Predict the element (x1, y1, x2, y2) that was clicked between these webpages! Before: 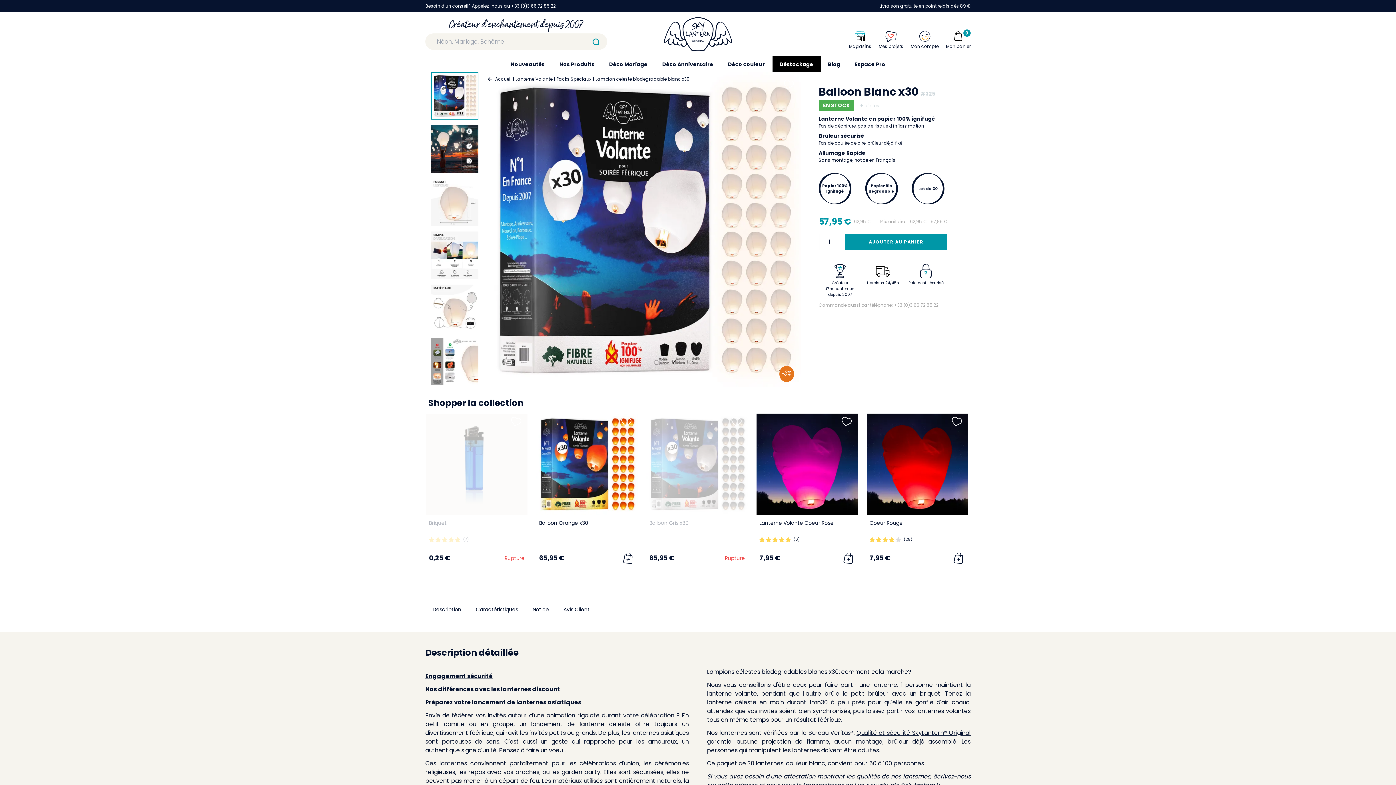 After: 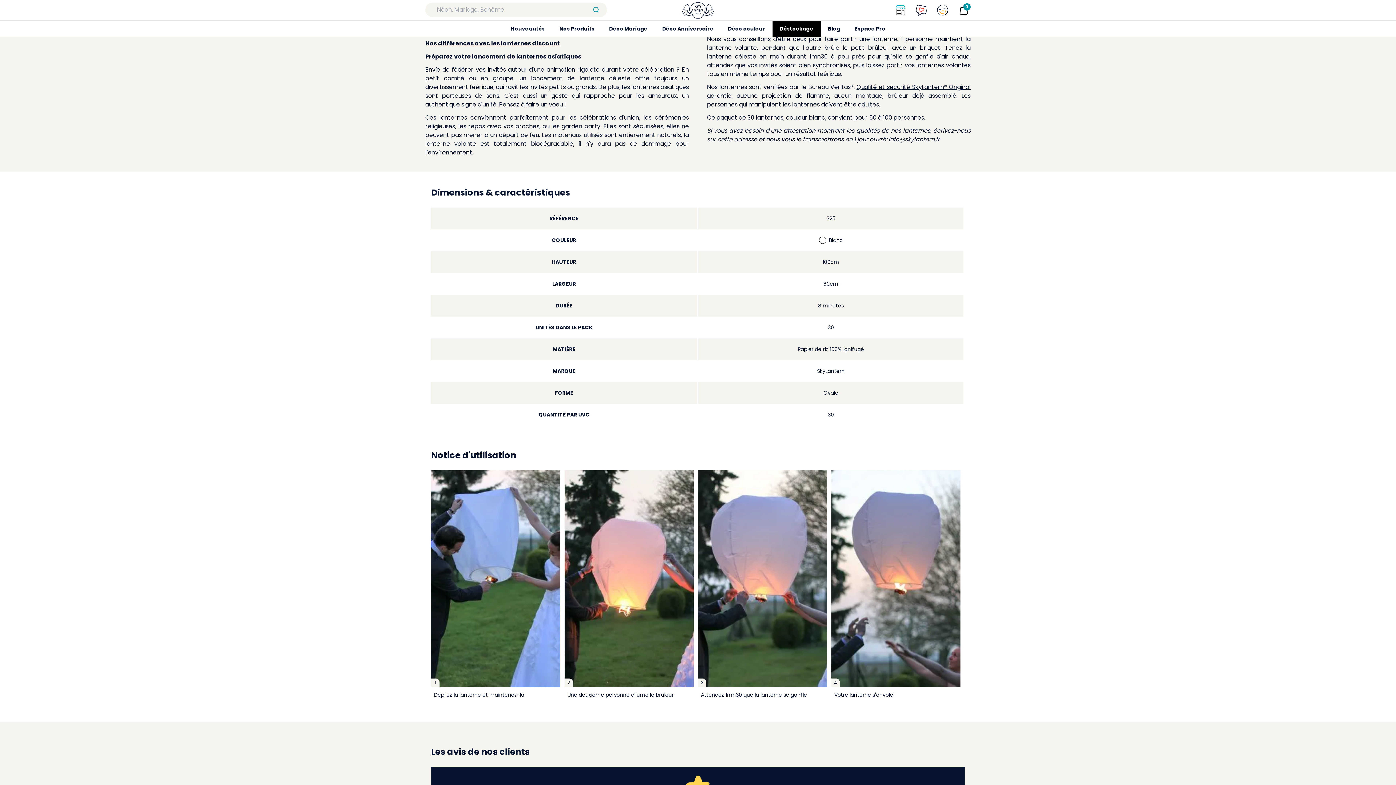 Action: label: + d'infos bbox: (860, 102, 879, 108)